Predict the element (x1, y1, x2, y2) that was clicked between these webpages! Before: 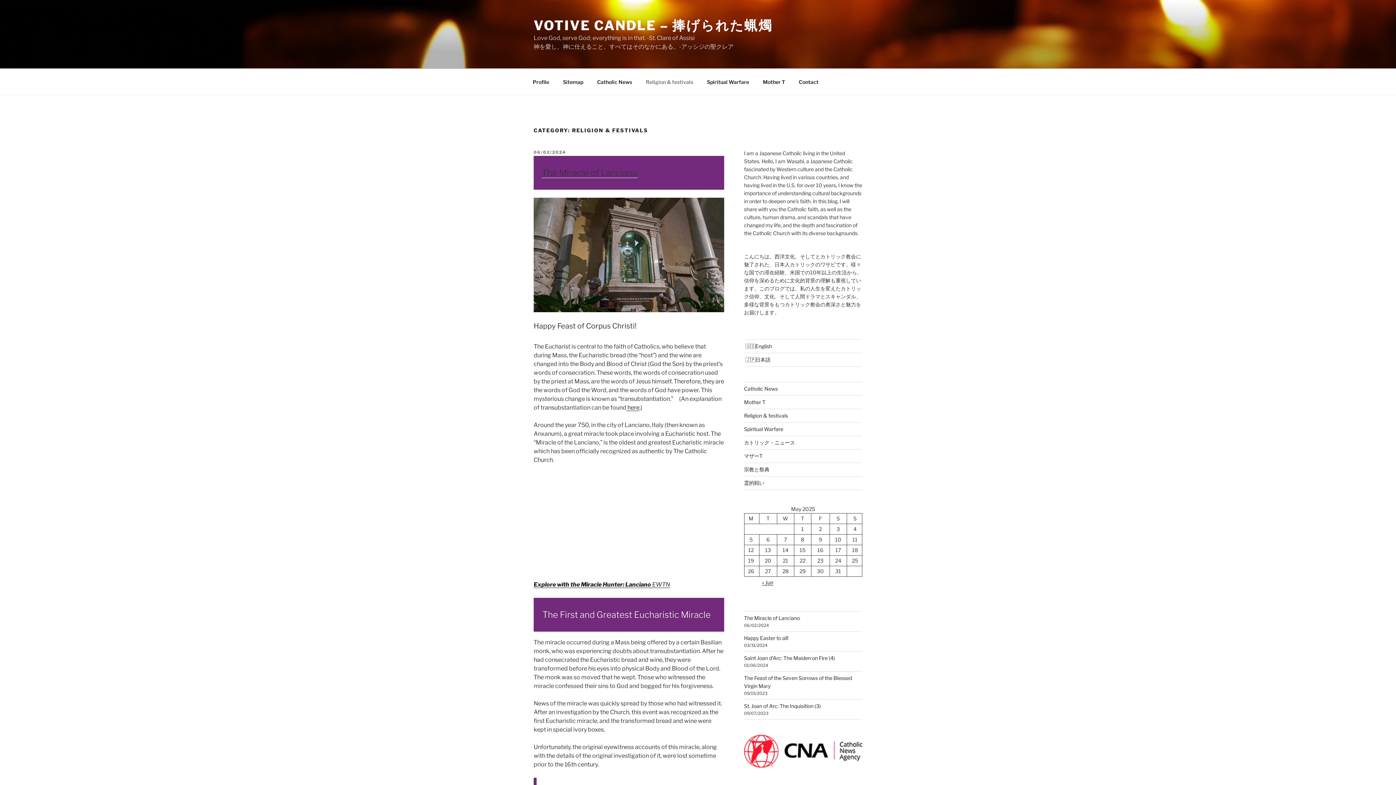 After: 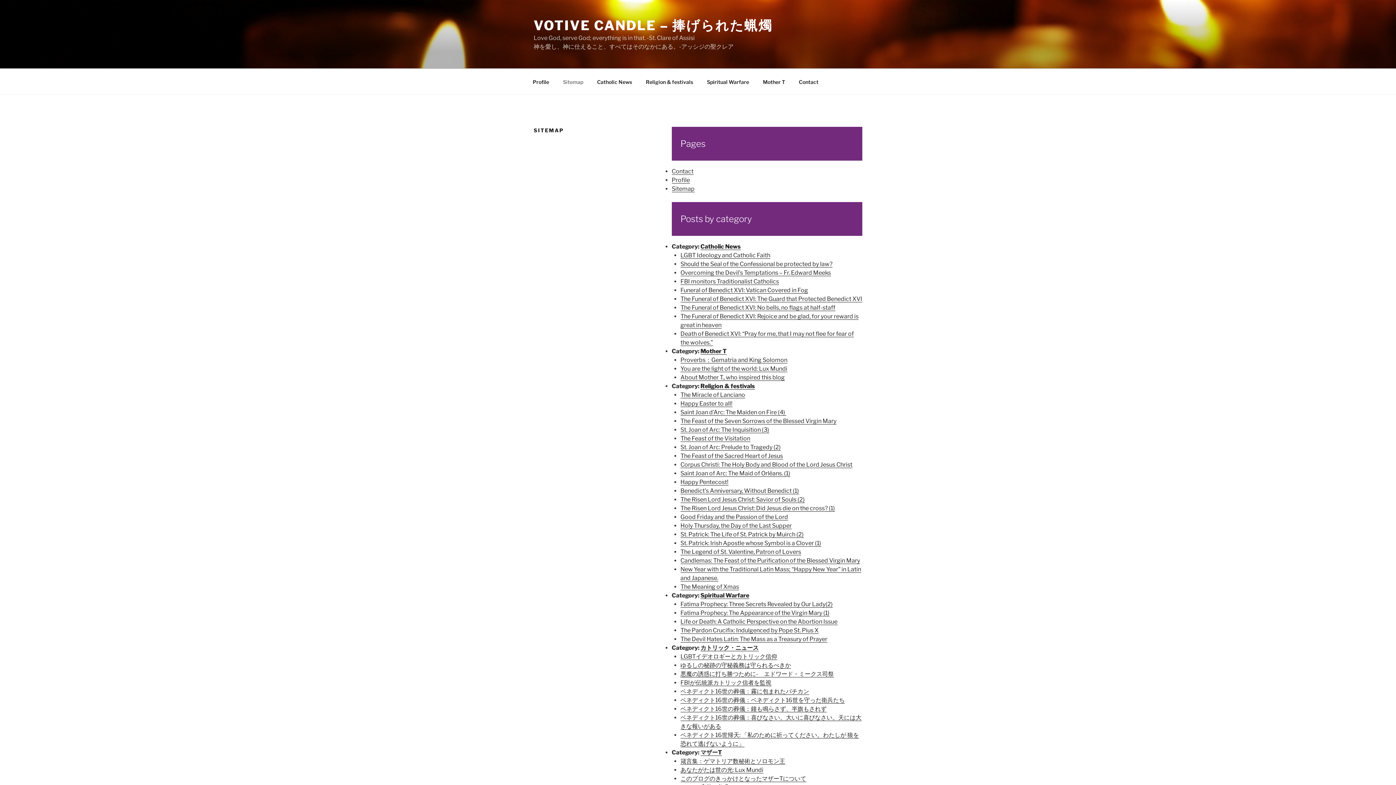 Action: label: Sitemap bbox: (556, 72, 589, 90)